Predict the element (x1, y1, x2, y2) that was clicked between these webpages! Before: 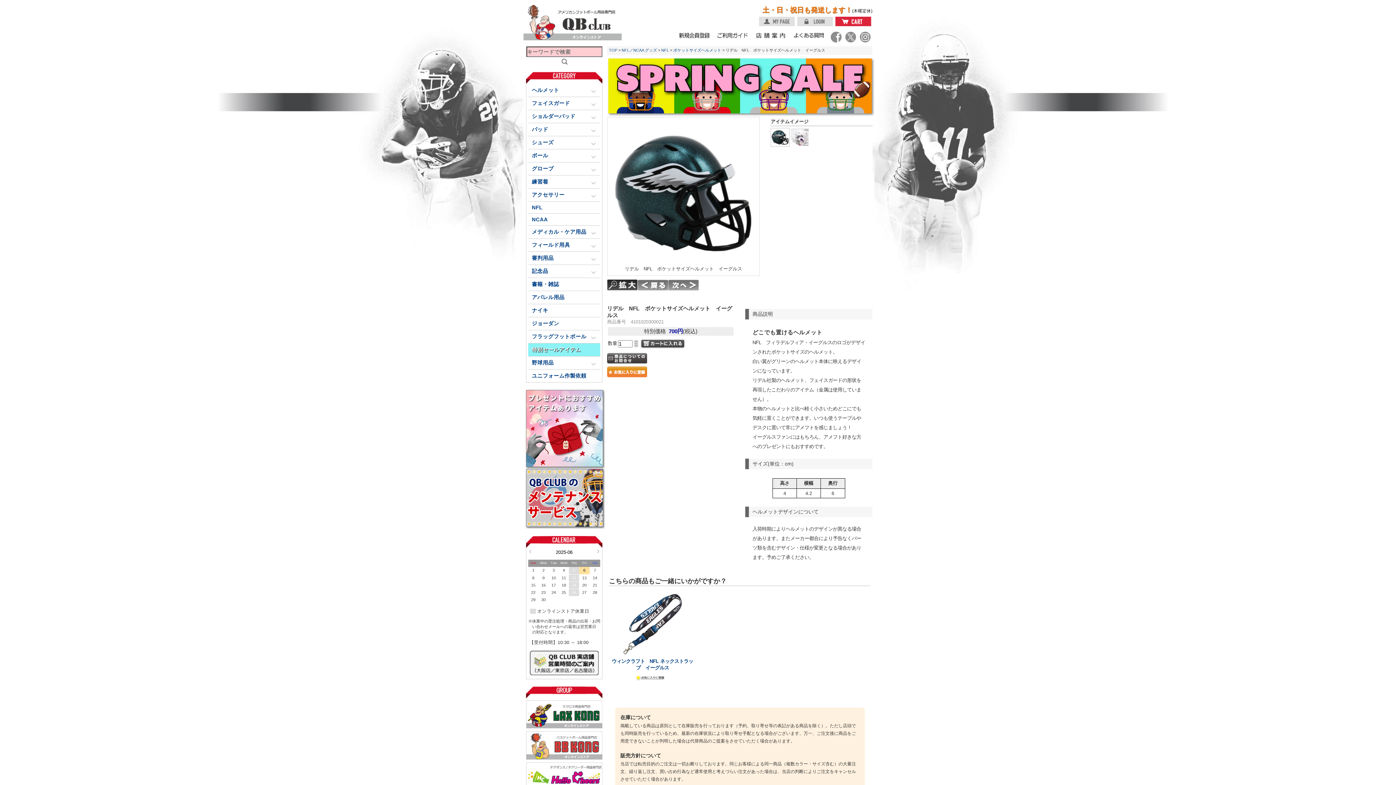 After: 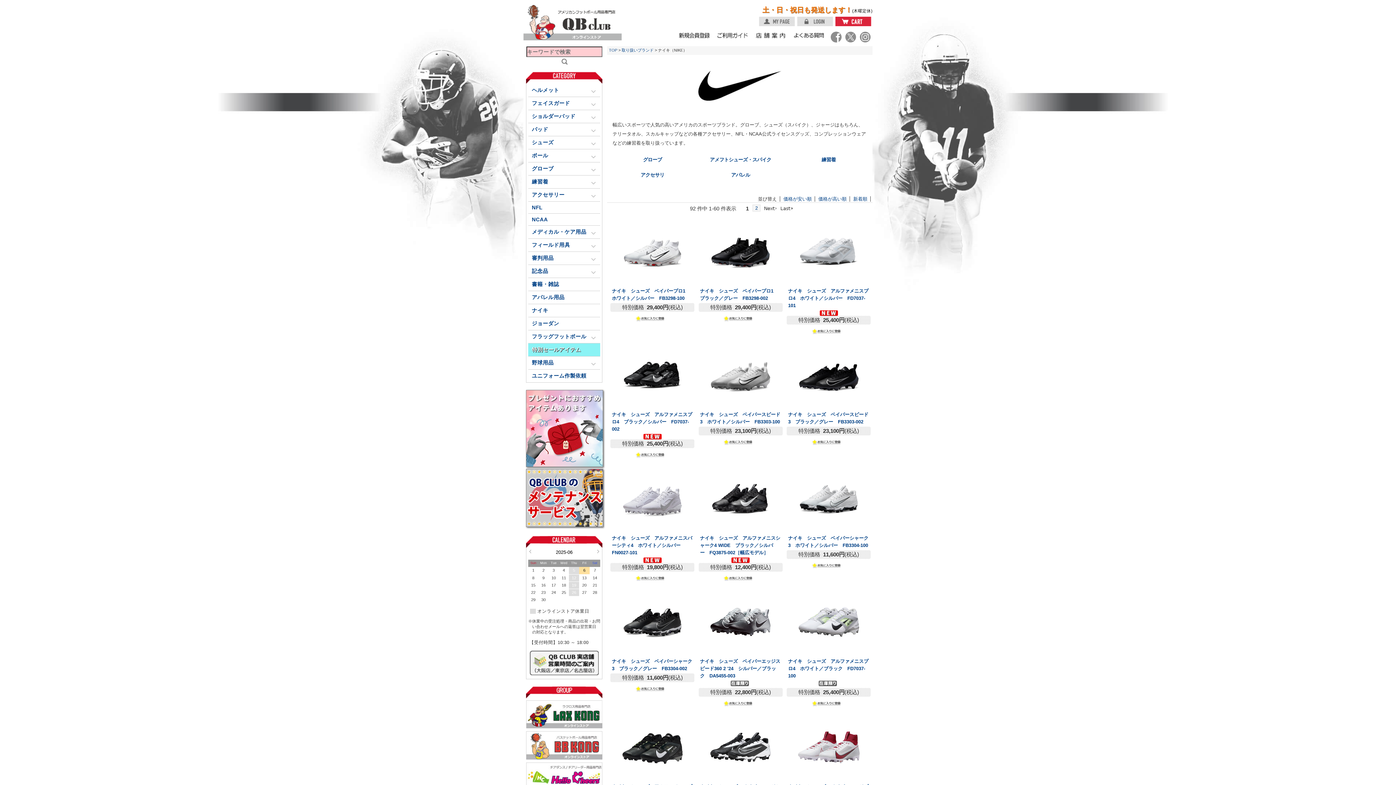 Action: bbox: (532, 307, 596, 314) label: ナイキ